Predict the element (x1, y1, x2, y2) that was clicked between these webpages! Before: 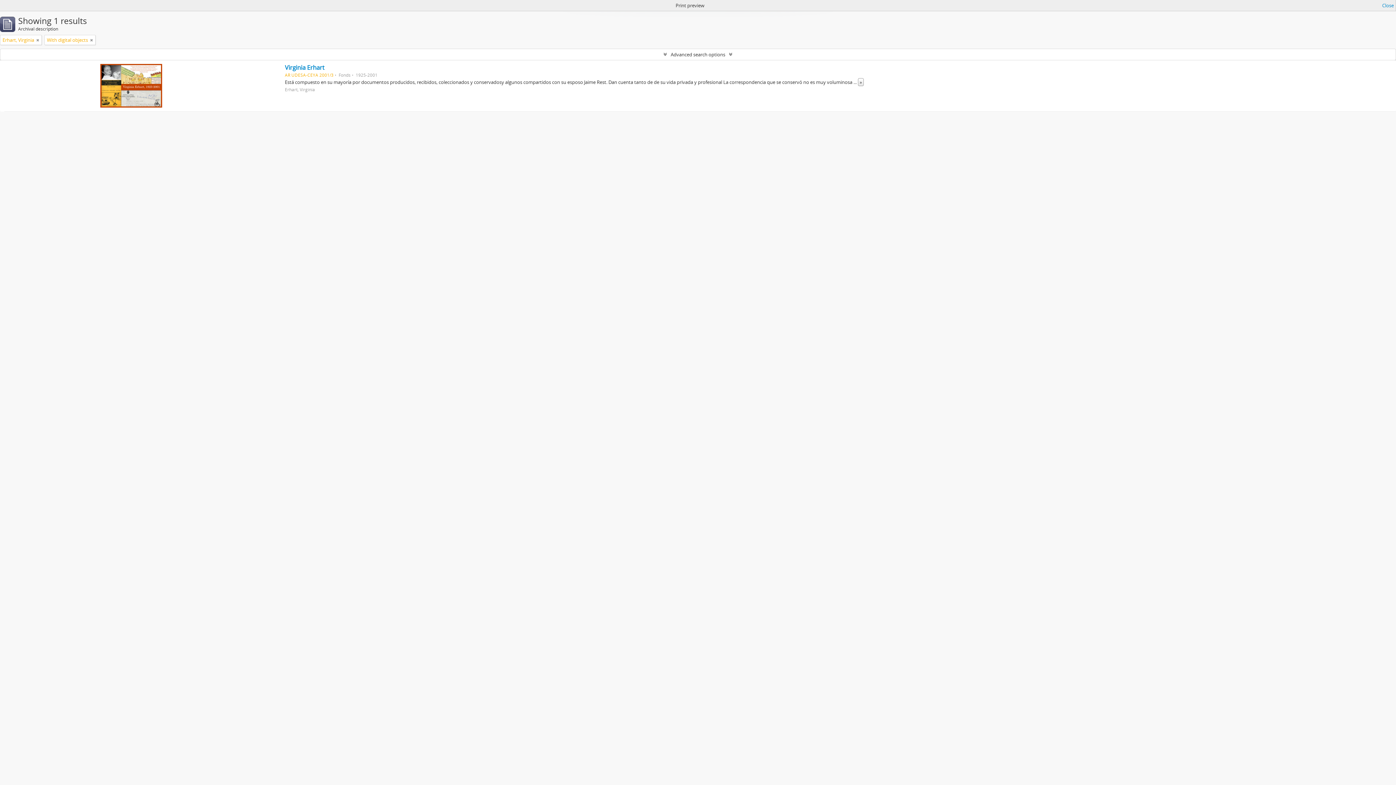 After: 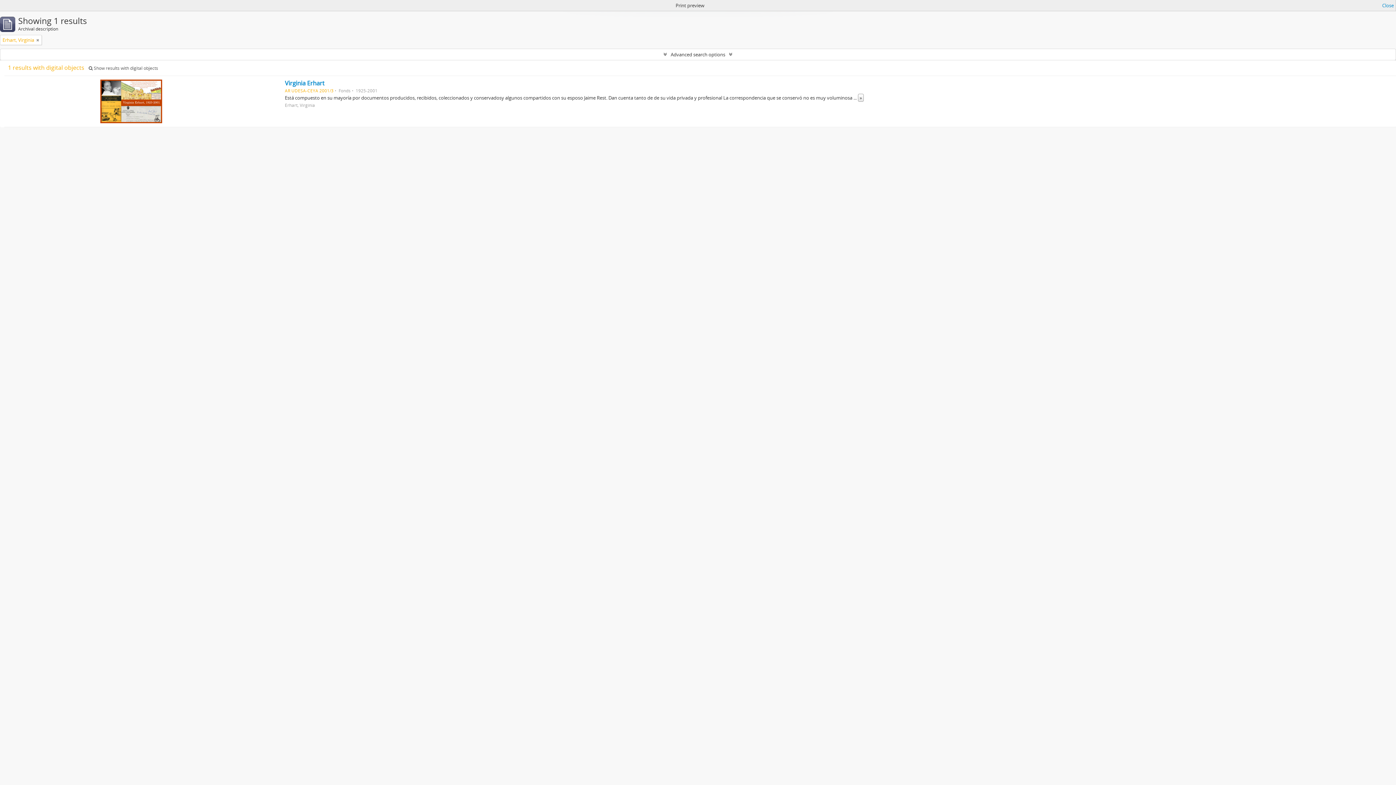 Action: bbox: (90, 36, 93, 43)